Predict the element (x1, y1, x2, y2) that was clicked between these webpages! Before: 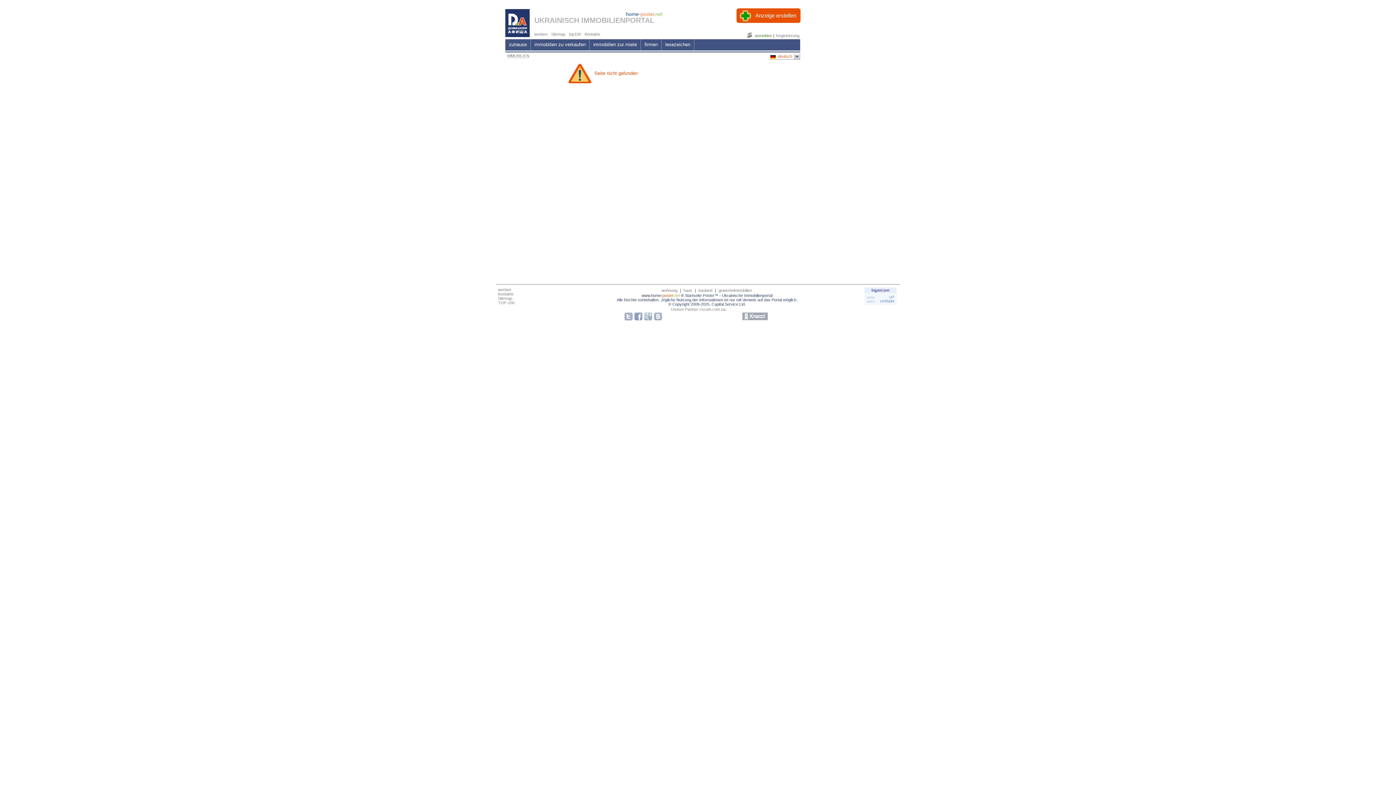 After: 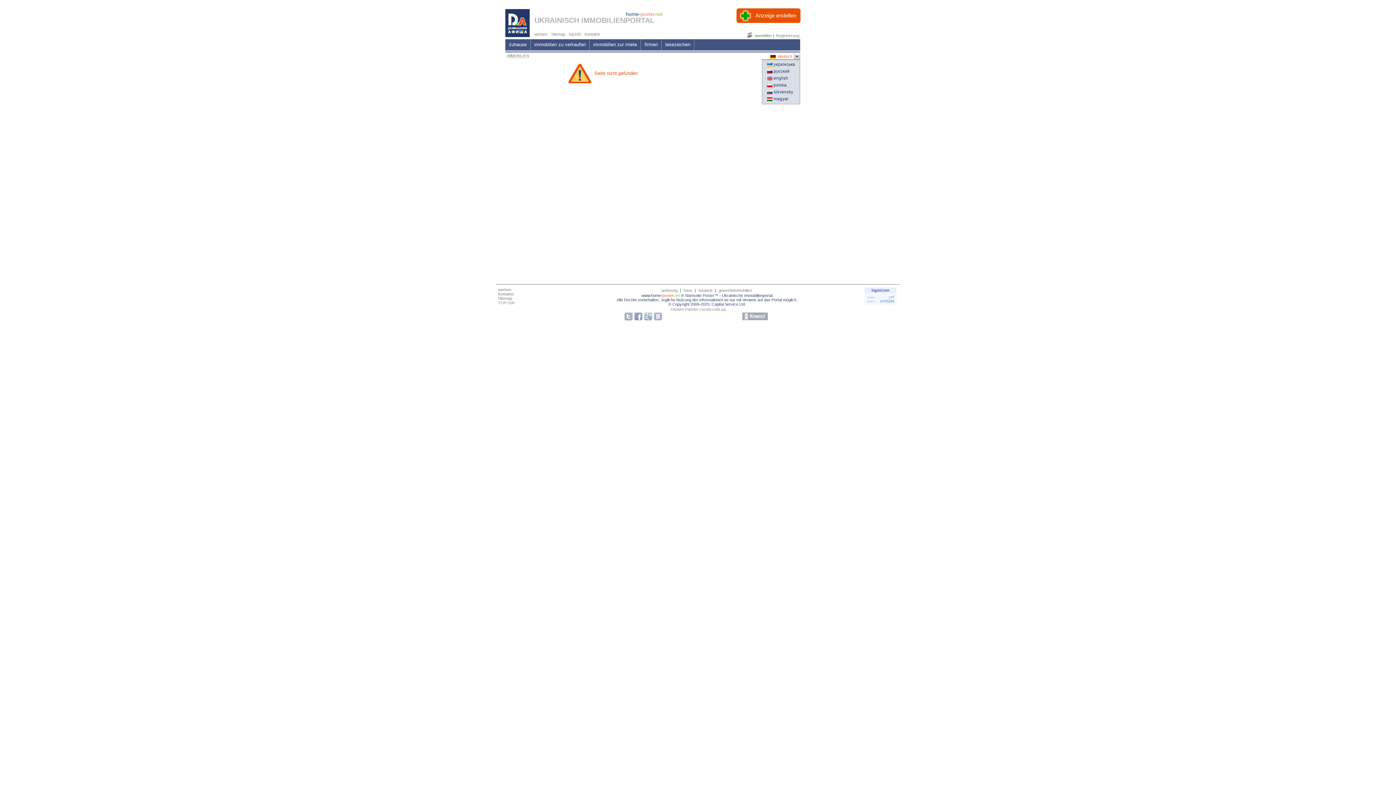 Action: label: deutsch bbox: (770, 53, 792, 58)